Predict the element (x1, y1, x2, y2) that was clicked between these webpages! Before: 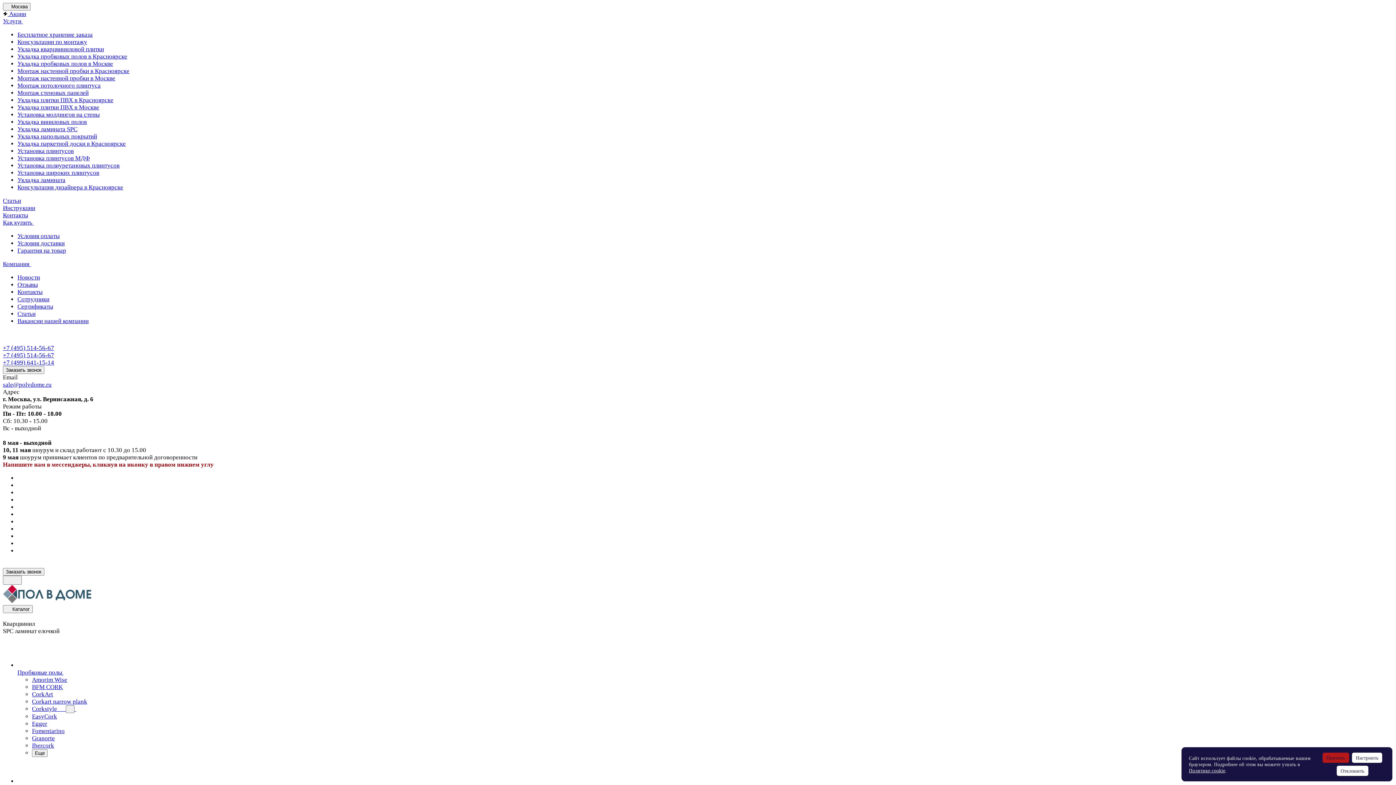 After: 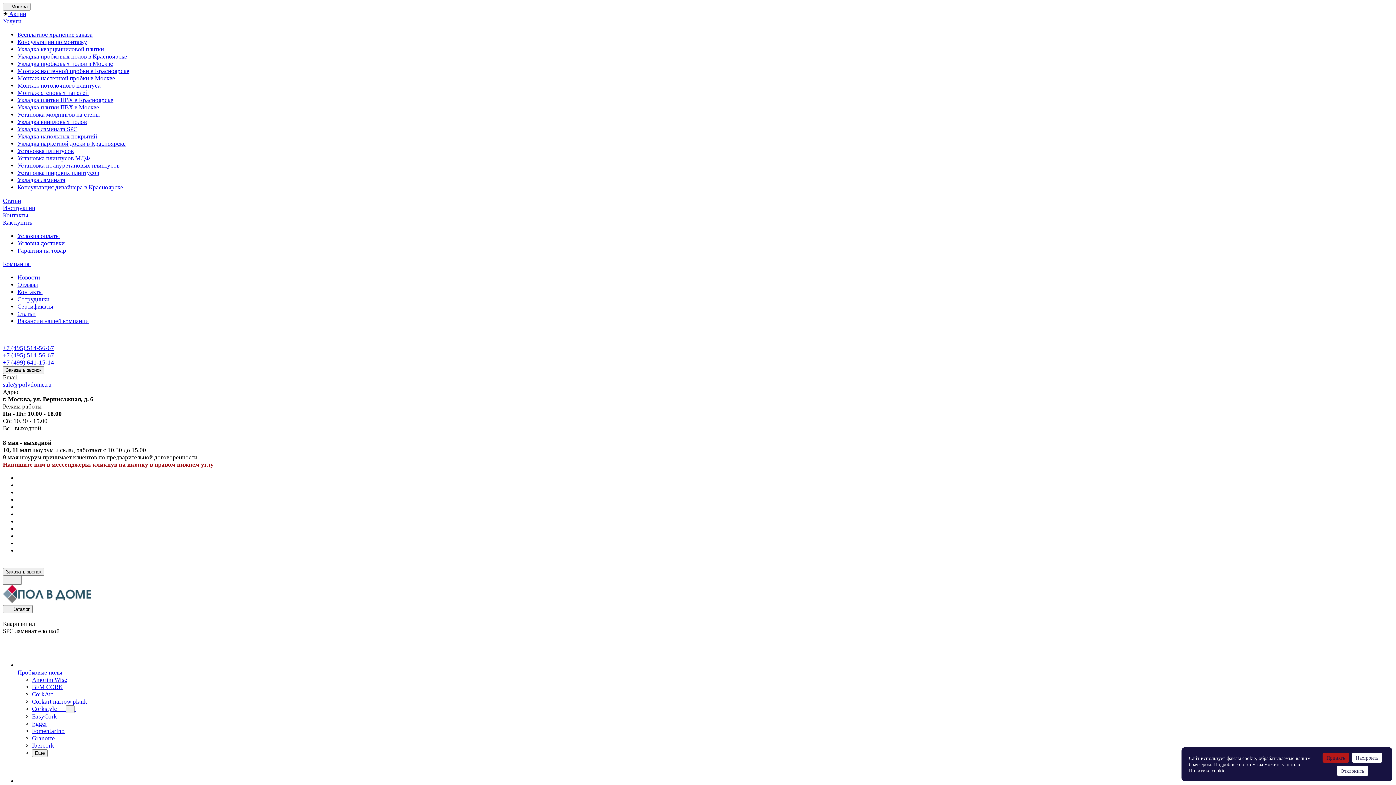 Action: bbox: (17, 232, 59, 239) label: Условия оплаты